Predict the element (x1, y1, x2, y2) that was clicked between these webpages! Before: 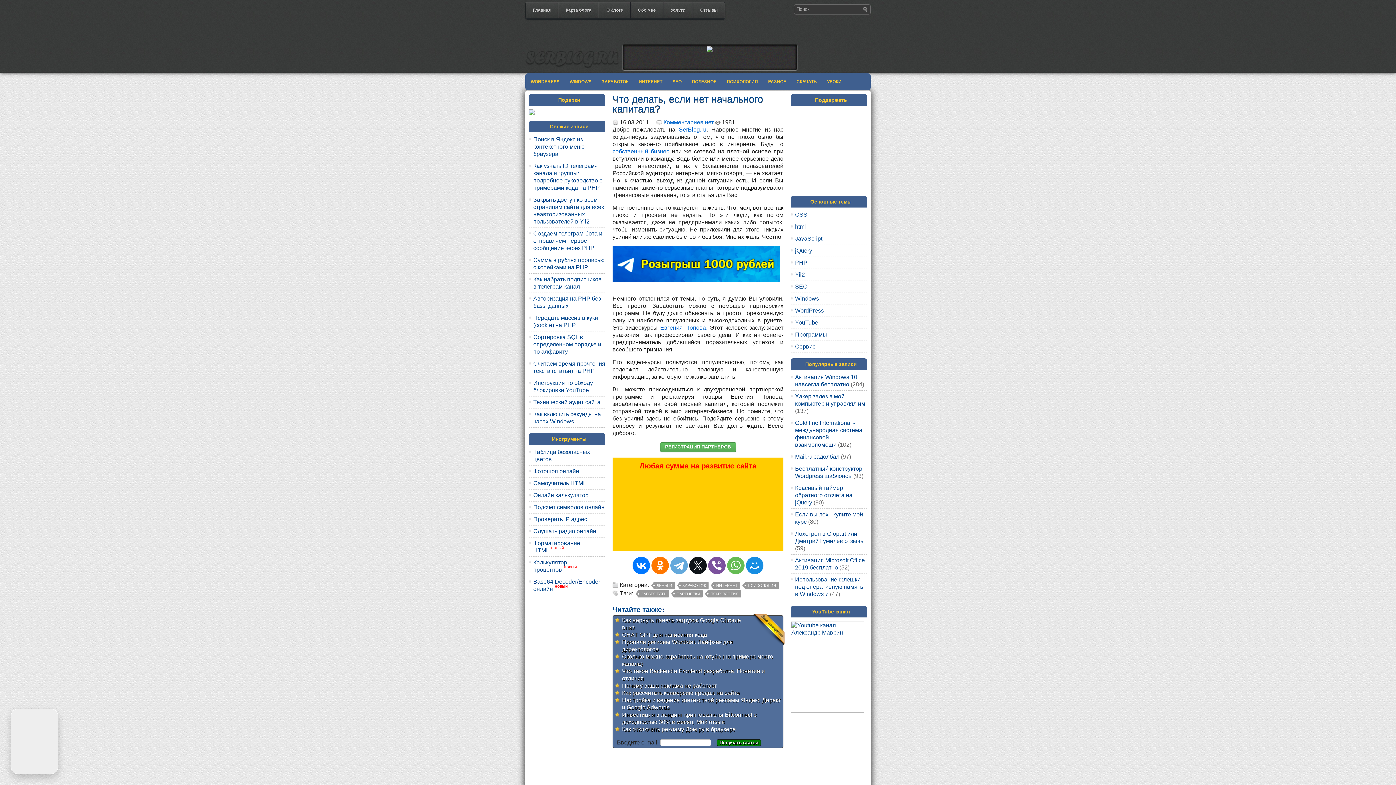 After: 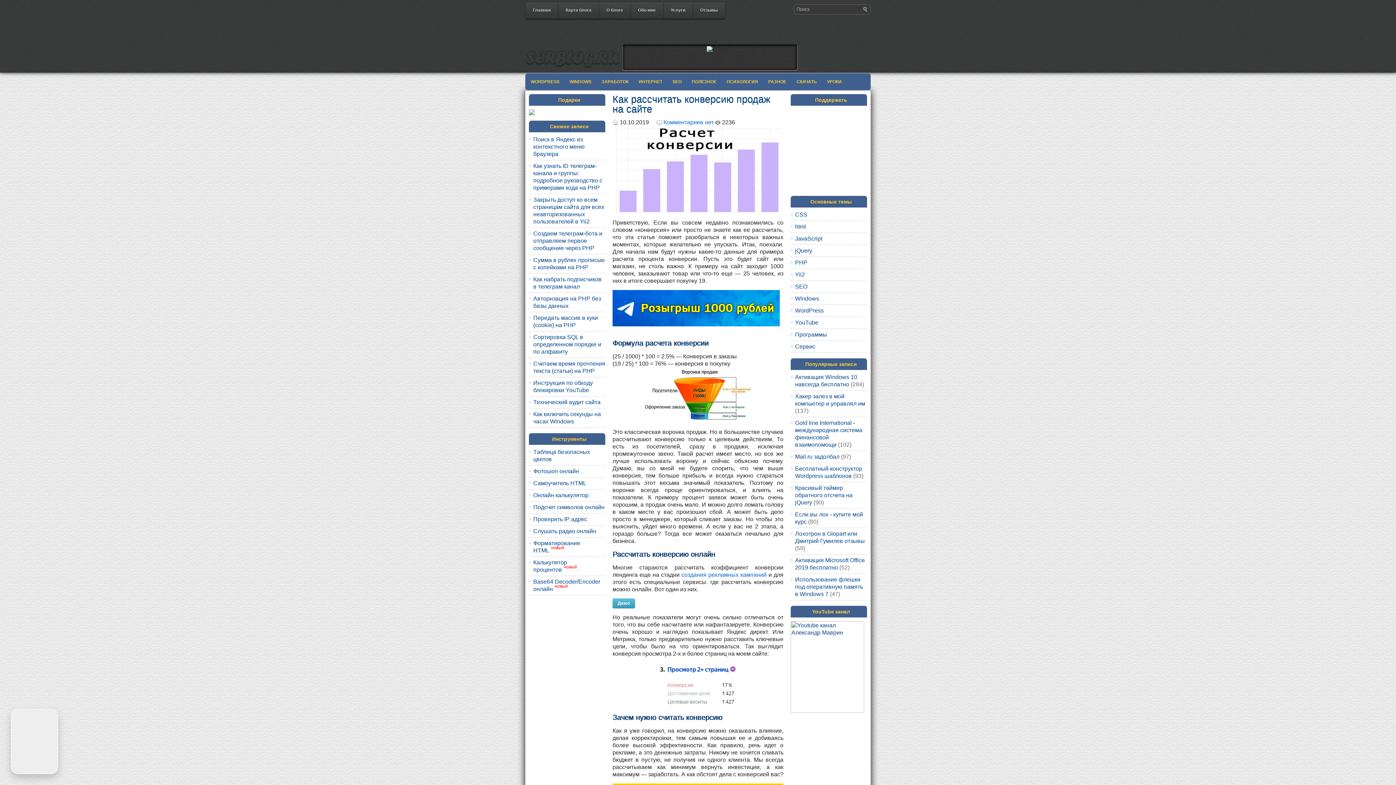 Action: bbox: (622, 690, 740, 696) label: Как рассчитать конверсию продаж на сайте